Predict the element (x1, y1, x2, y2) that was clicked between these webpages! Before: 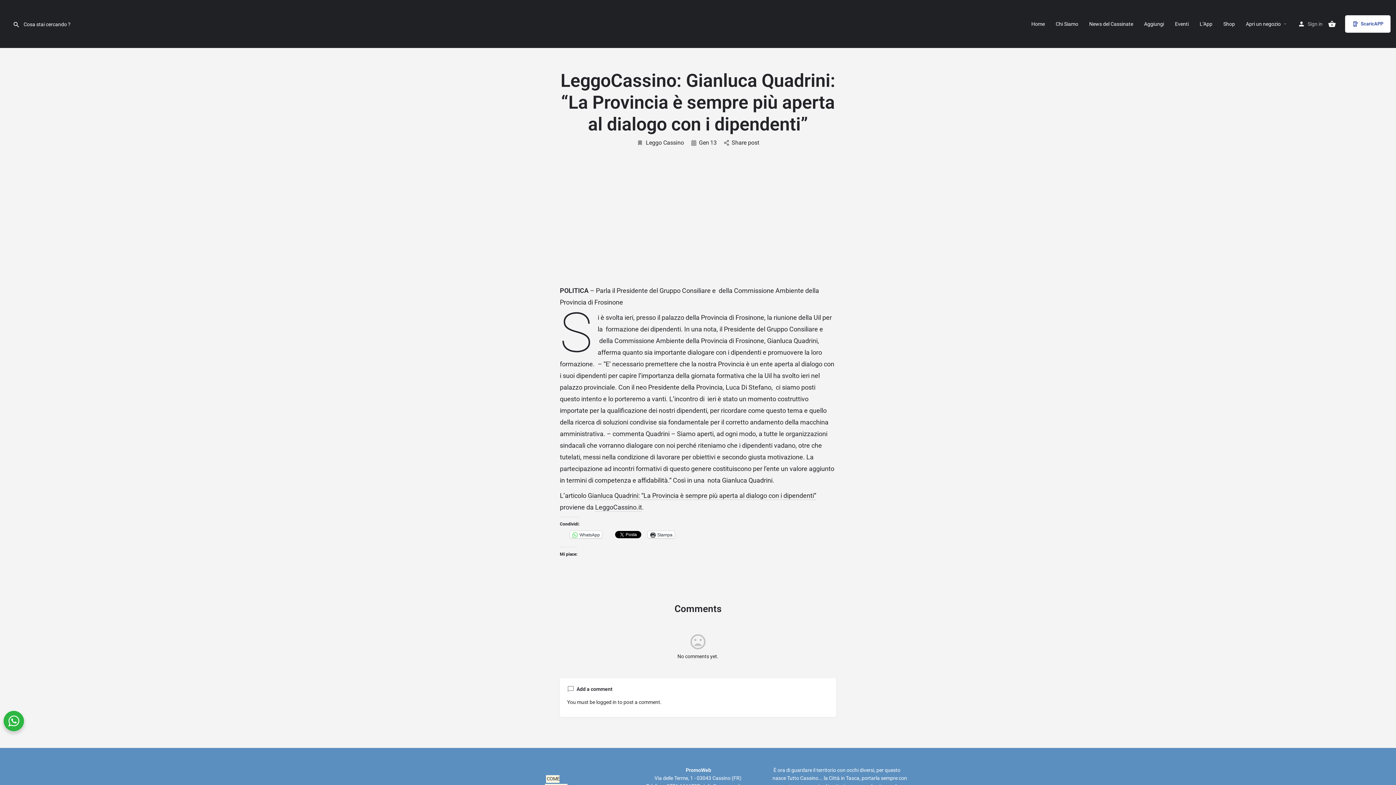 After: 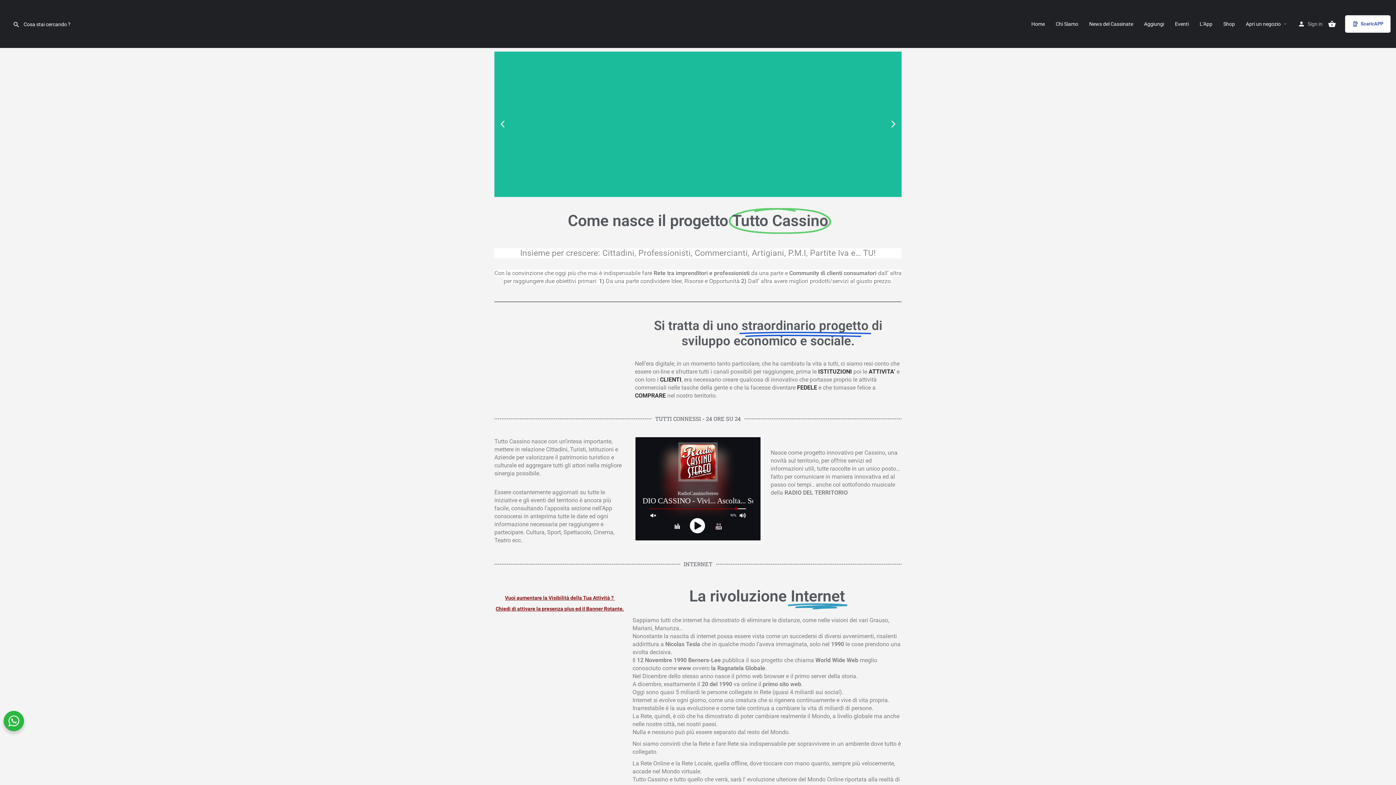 Action: bbox: (1056, 20, 1078, 27) label: Chi Siamo